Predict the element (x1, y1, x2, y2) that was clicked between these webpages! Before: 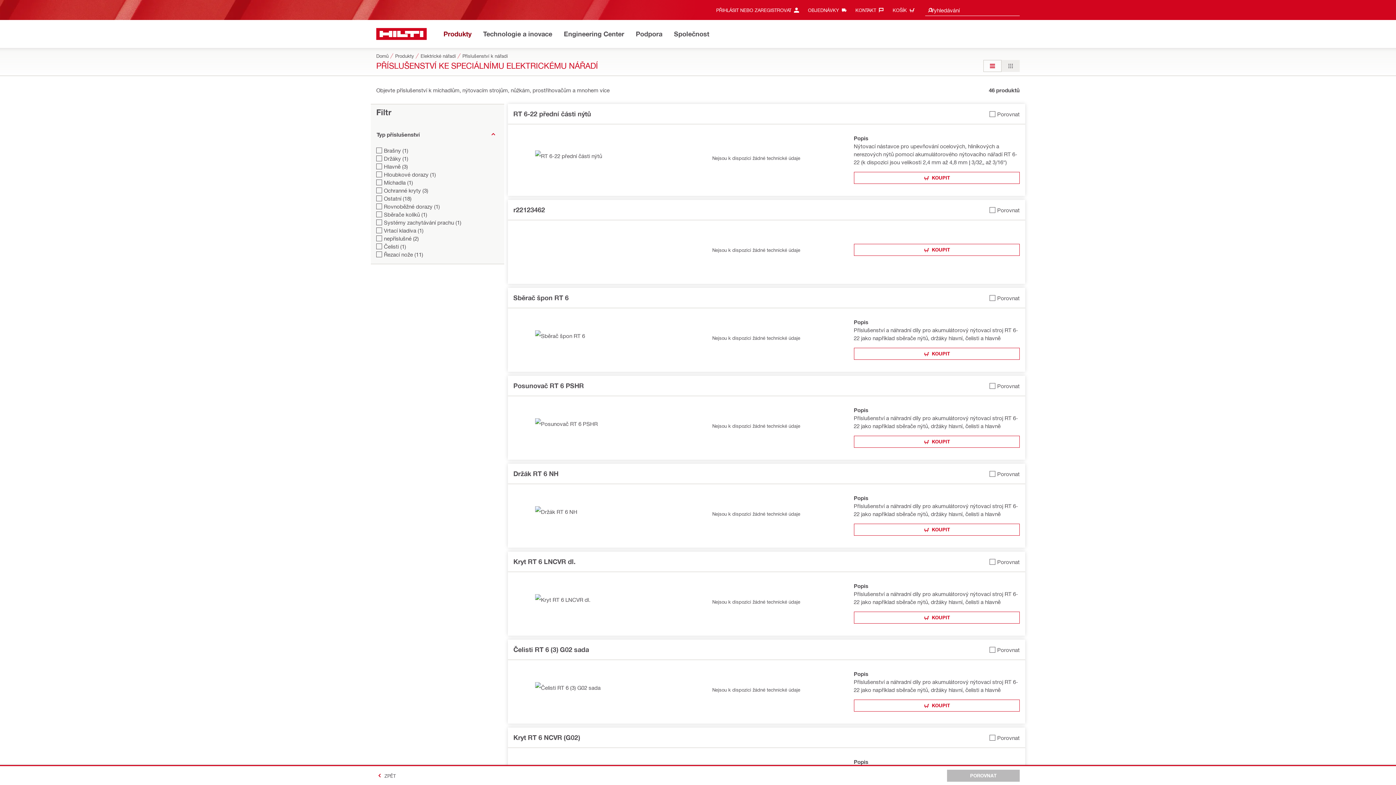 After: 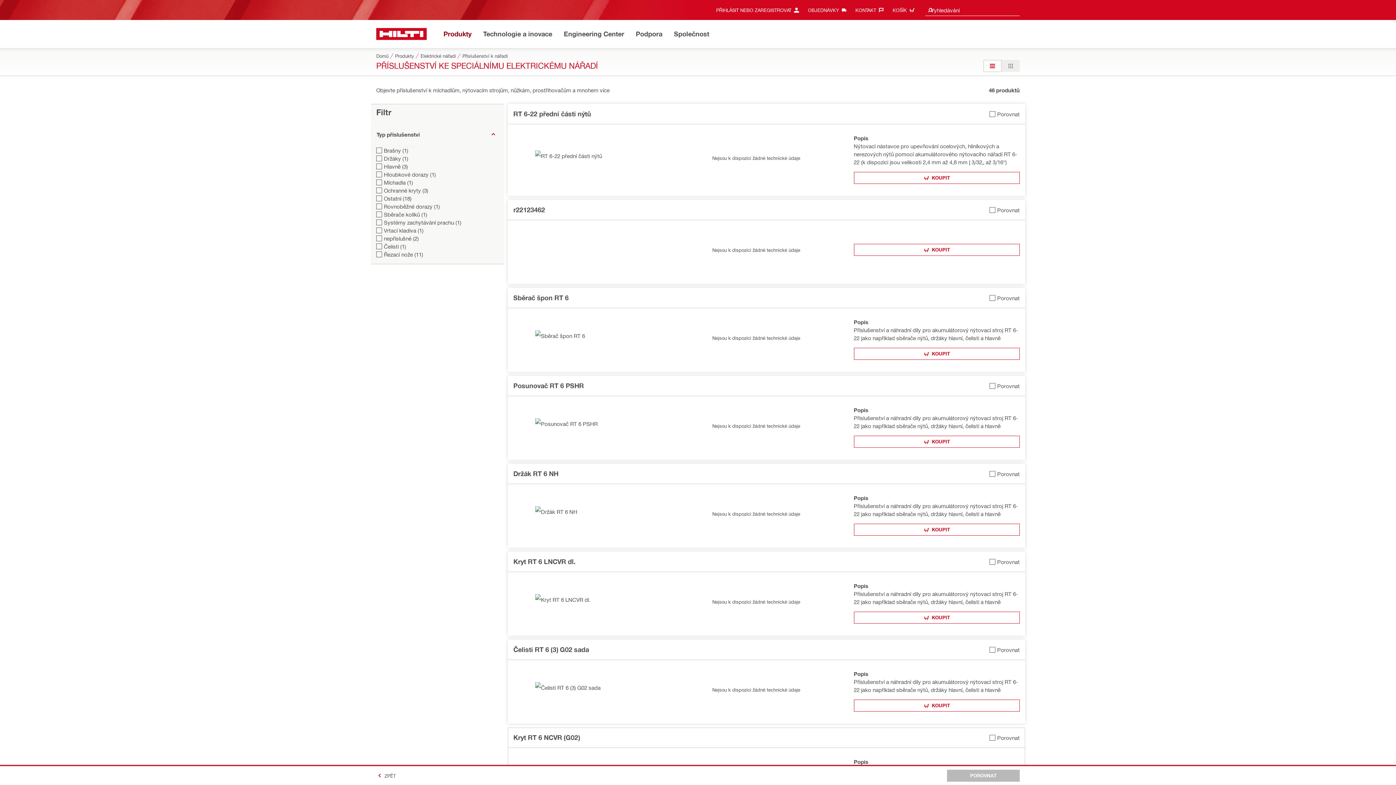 Action: label: Přidat Kryt RT 6 NCVR (G02) k porovnání bbox: (989, 732, 1019, 744)